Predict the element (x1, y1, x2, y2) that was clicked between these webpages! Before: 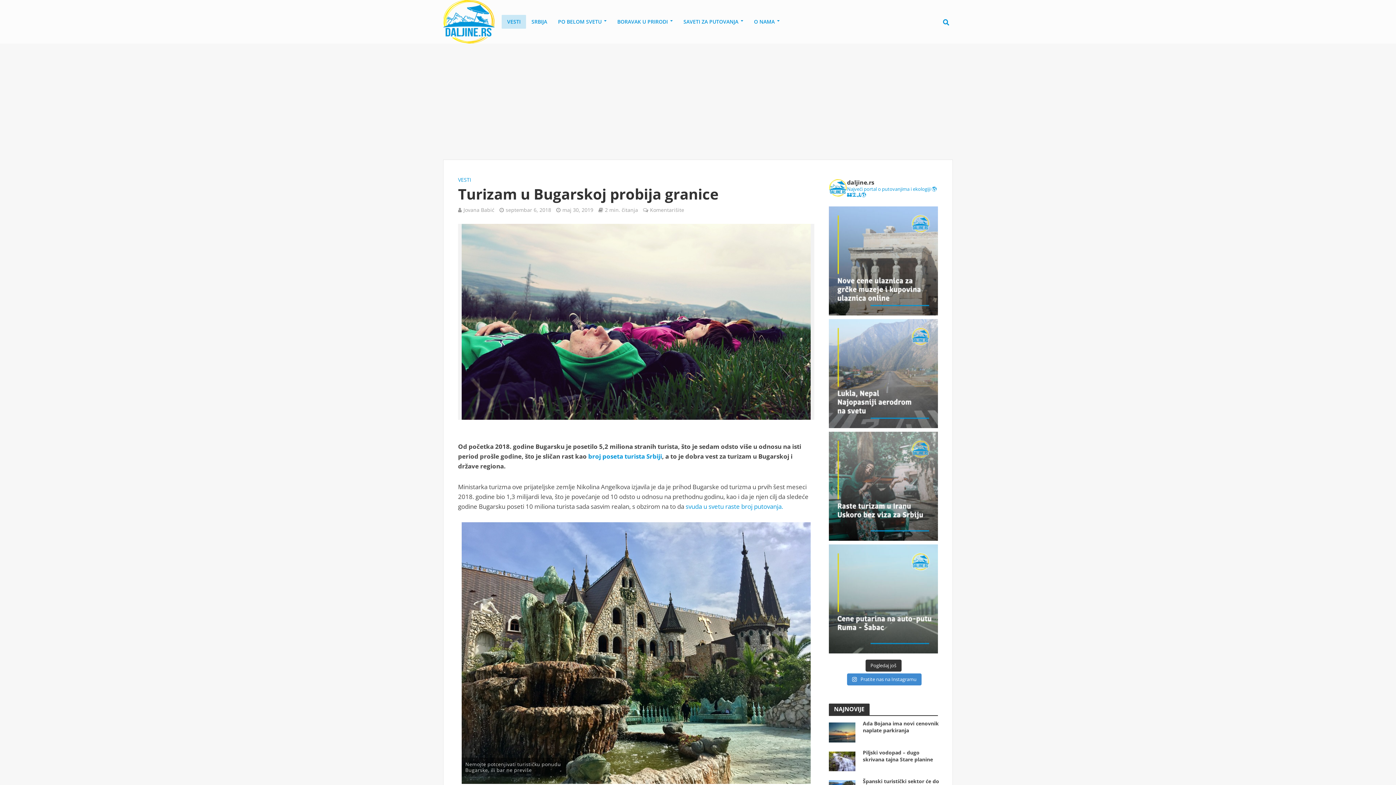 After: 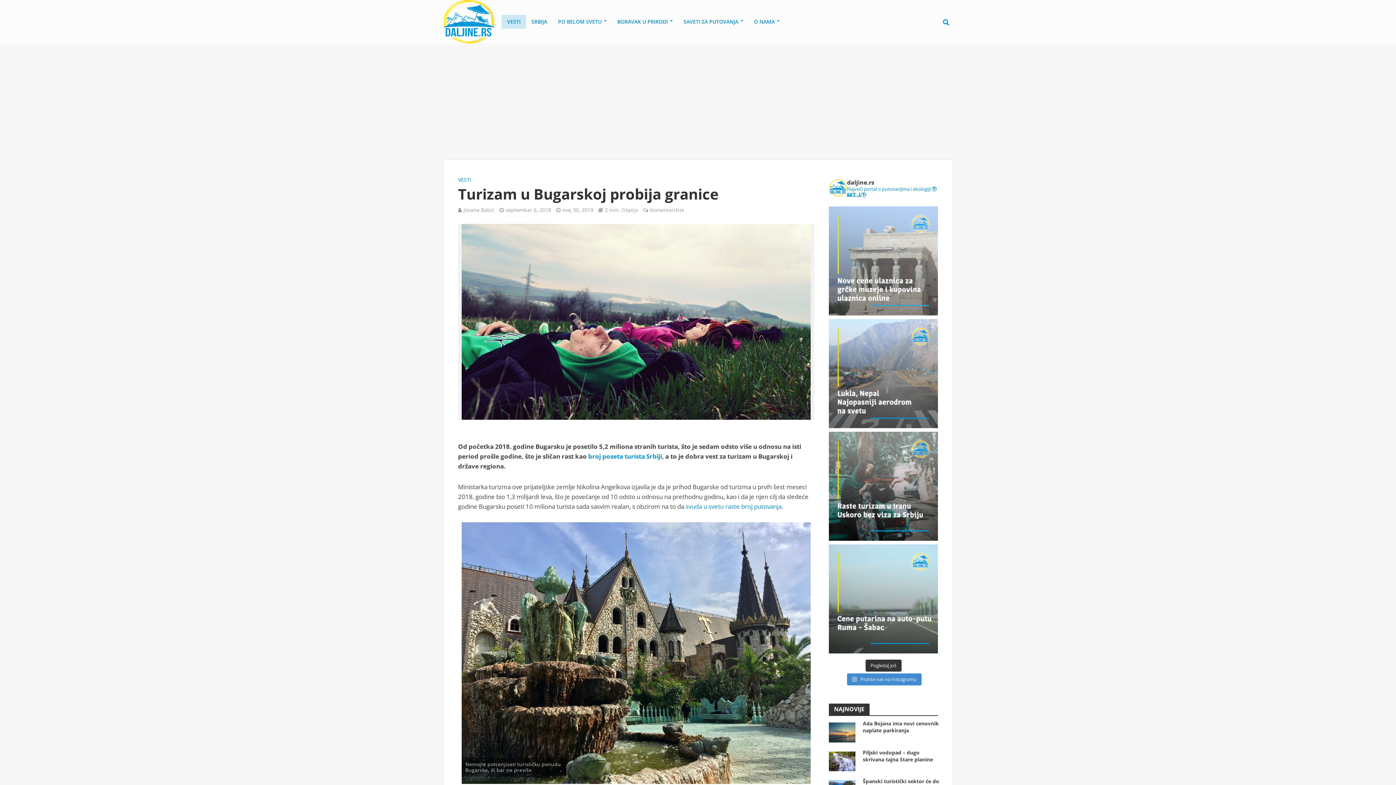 Action: bbox: (829, 206, 938, 315) label: Ulaznice za grčke muzeje i lokalitete odavno se m